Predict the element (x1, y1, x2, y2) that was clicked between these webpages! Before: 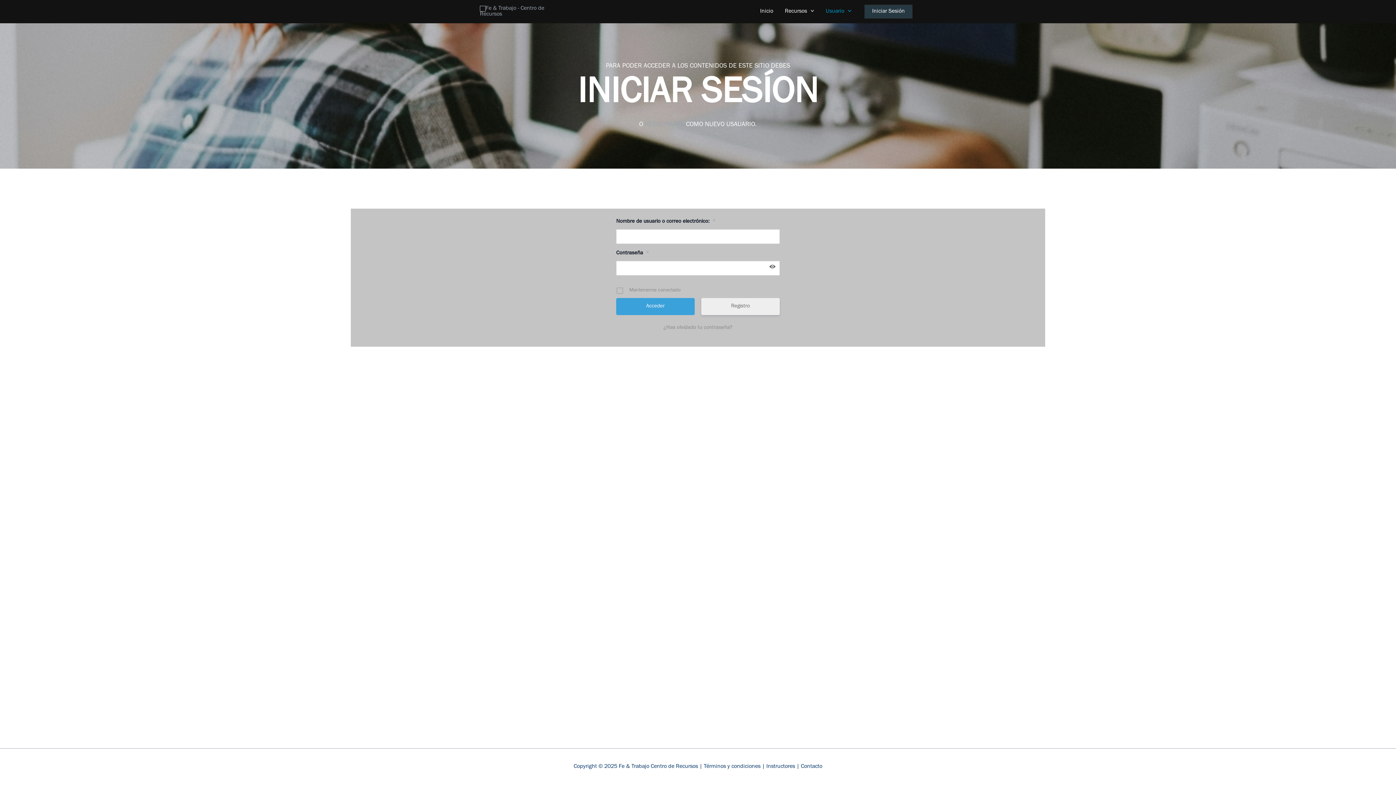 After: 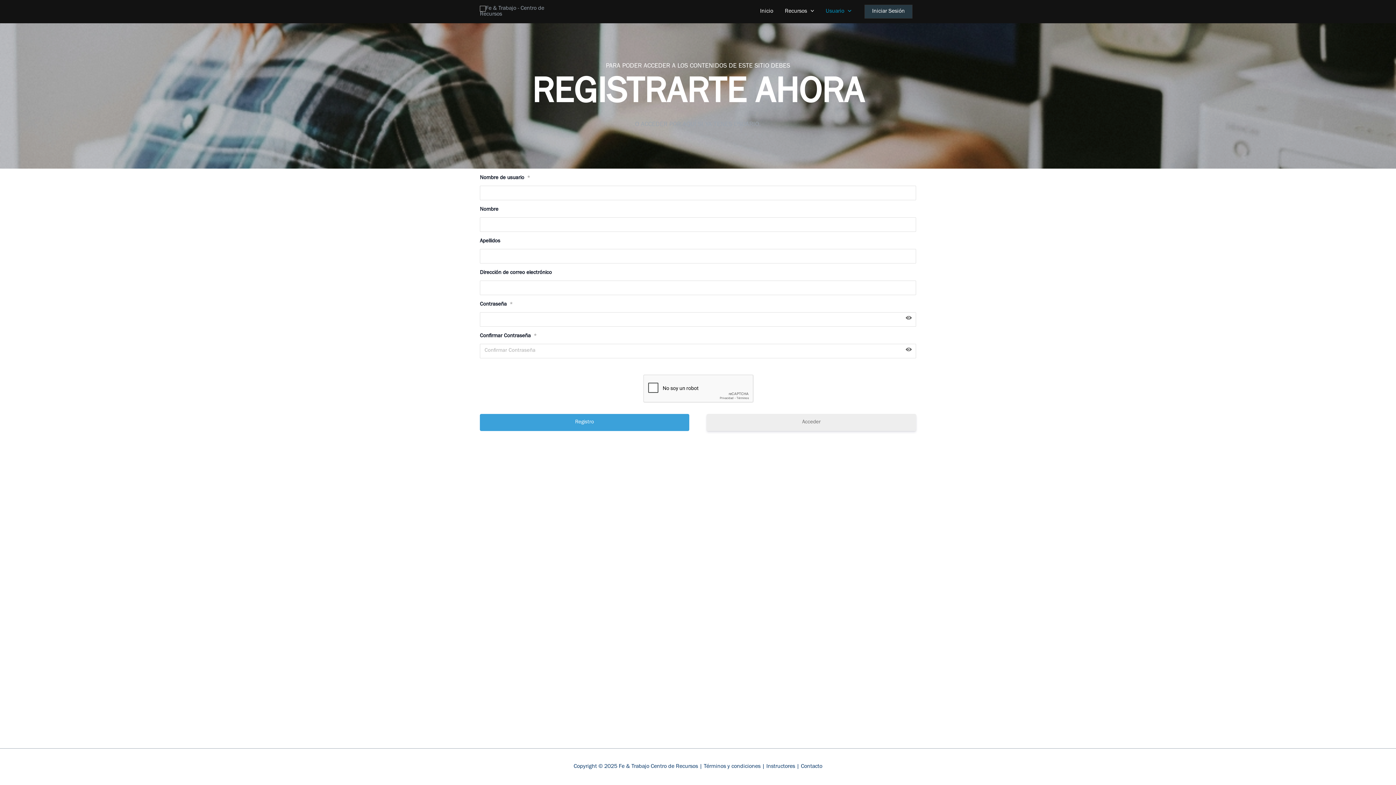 Action: label: Registro bbox: (701, 298, 780, 315)